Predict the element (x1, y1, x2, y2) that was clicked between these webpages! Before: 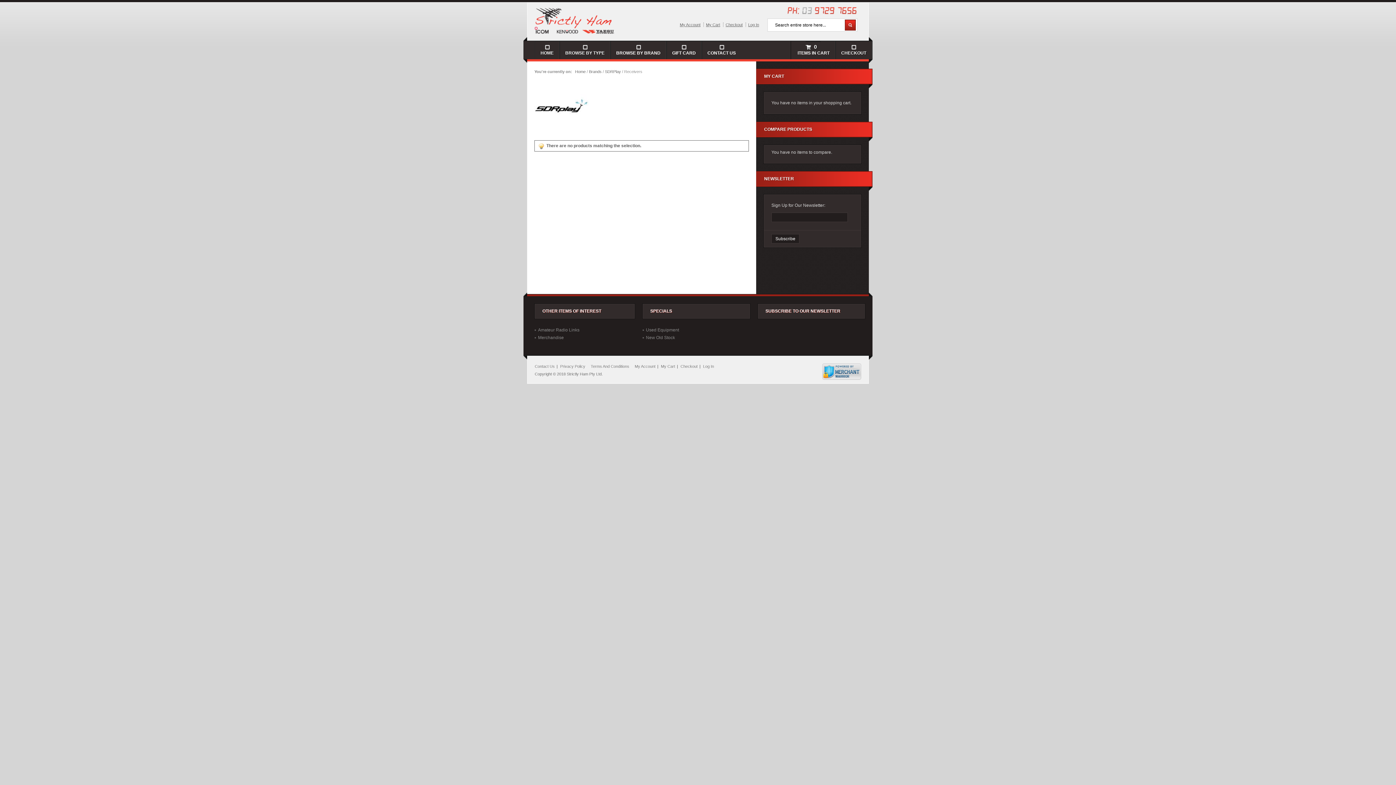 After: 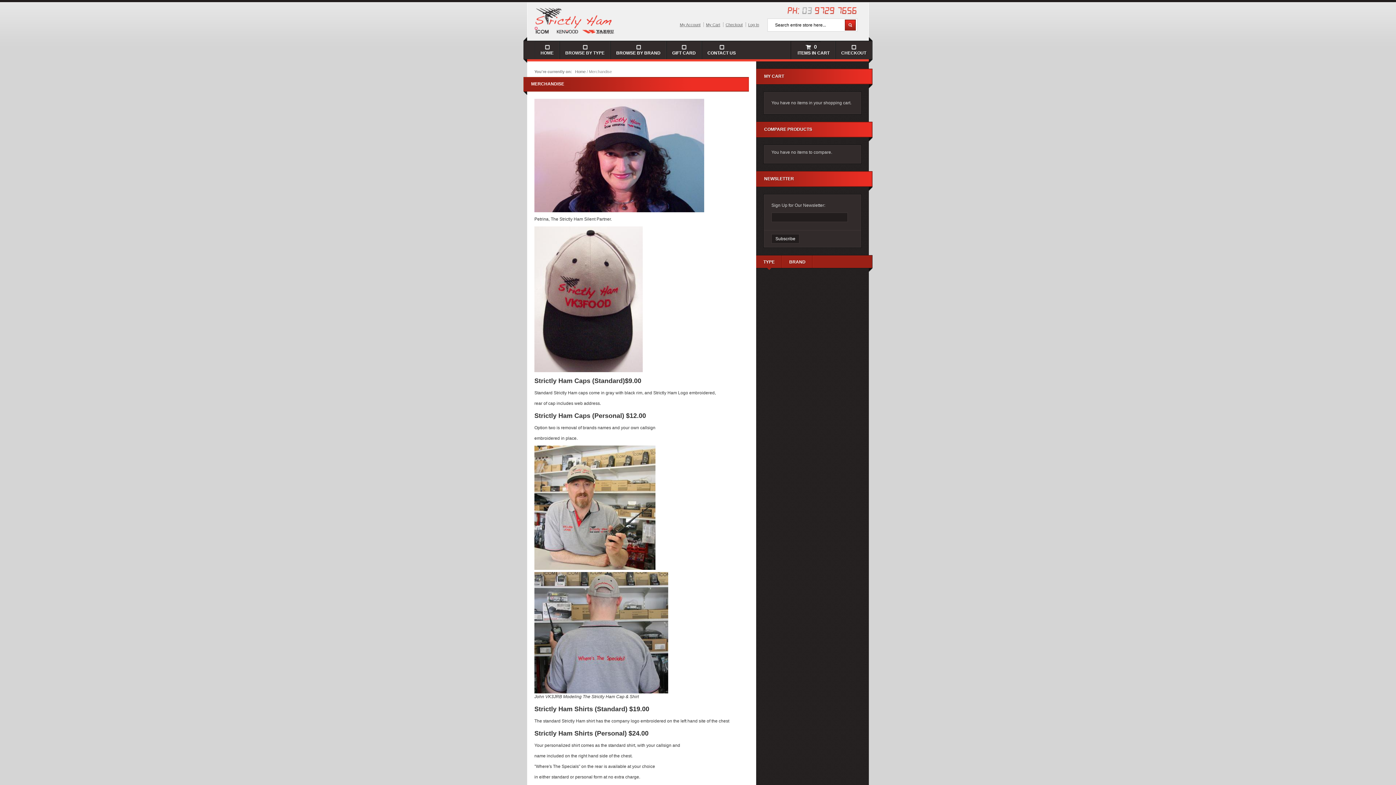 Action: label: Merchandise bbox: (538, 335, 564, 340)